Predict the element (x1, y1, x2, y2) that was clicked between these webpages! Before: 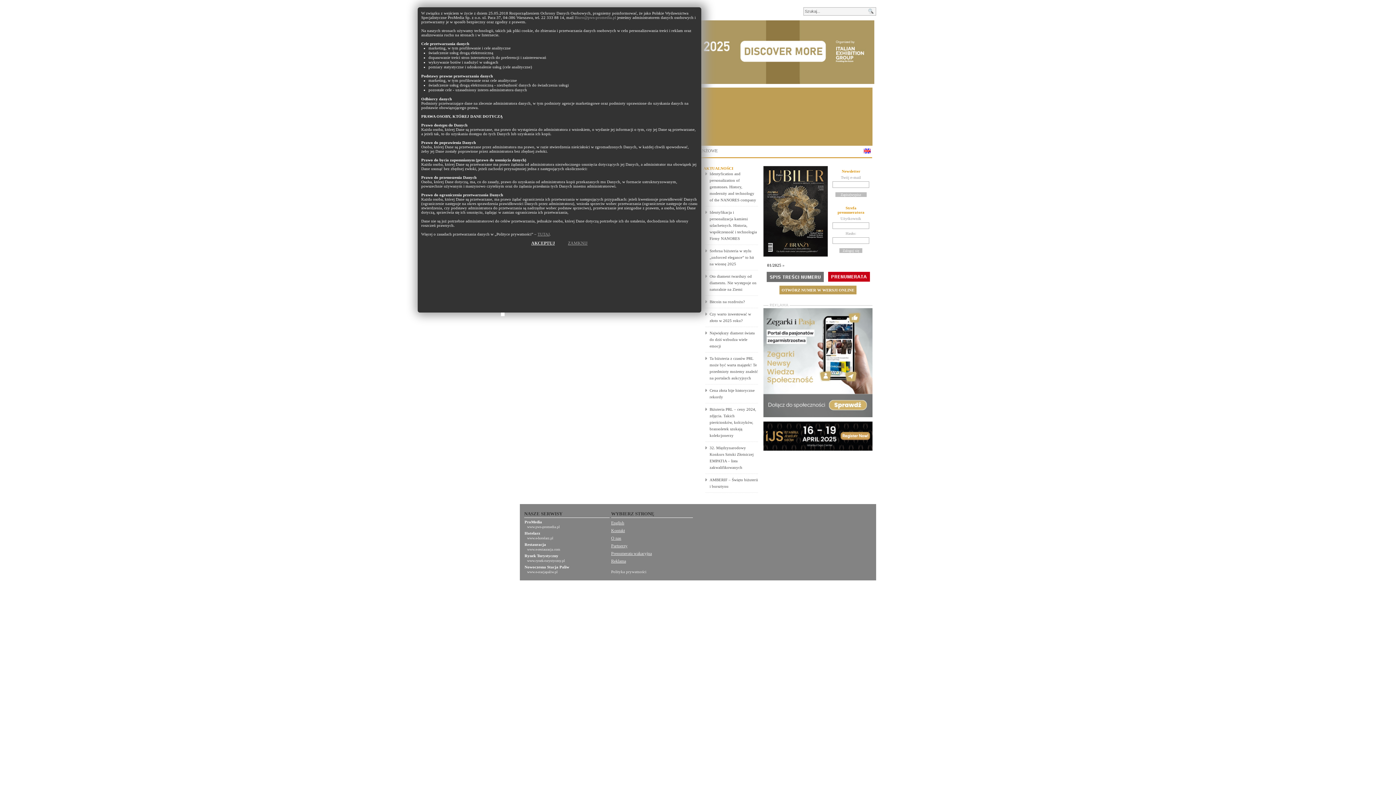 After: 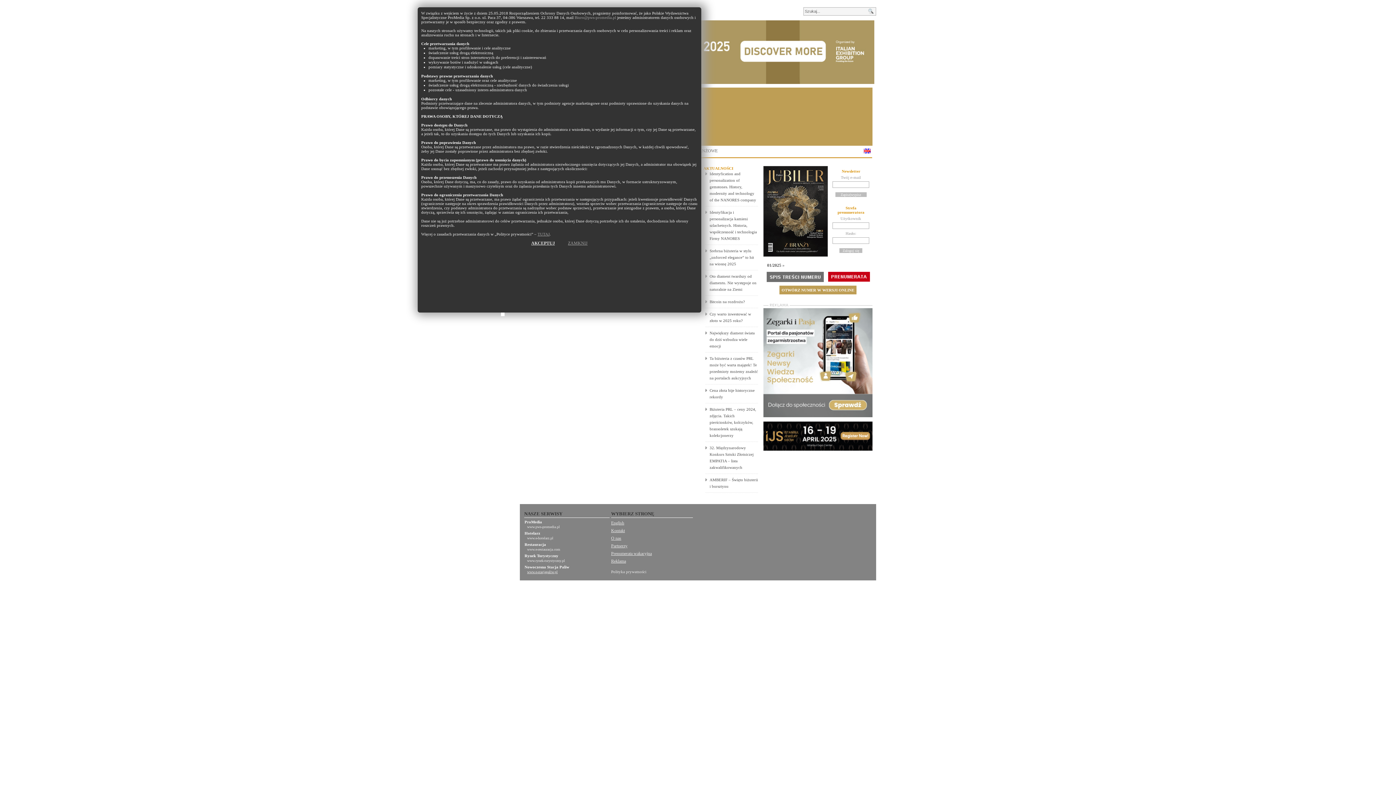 Action: bbox: (527, 570, 557, 574) label: www.e-stacjapaliw.pl